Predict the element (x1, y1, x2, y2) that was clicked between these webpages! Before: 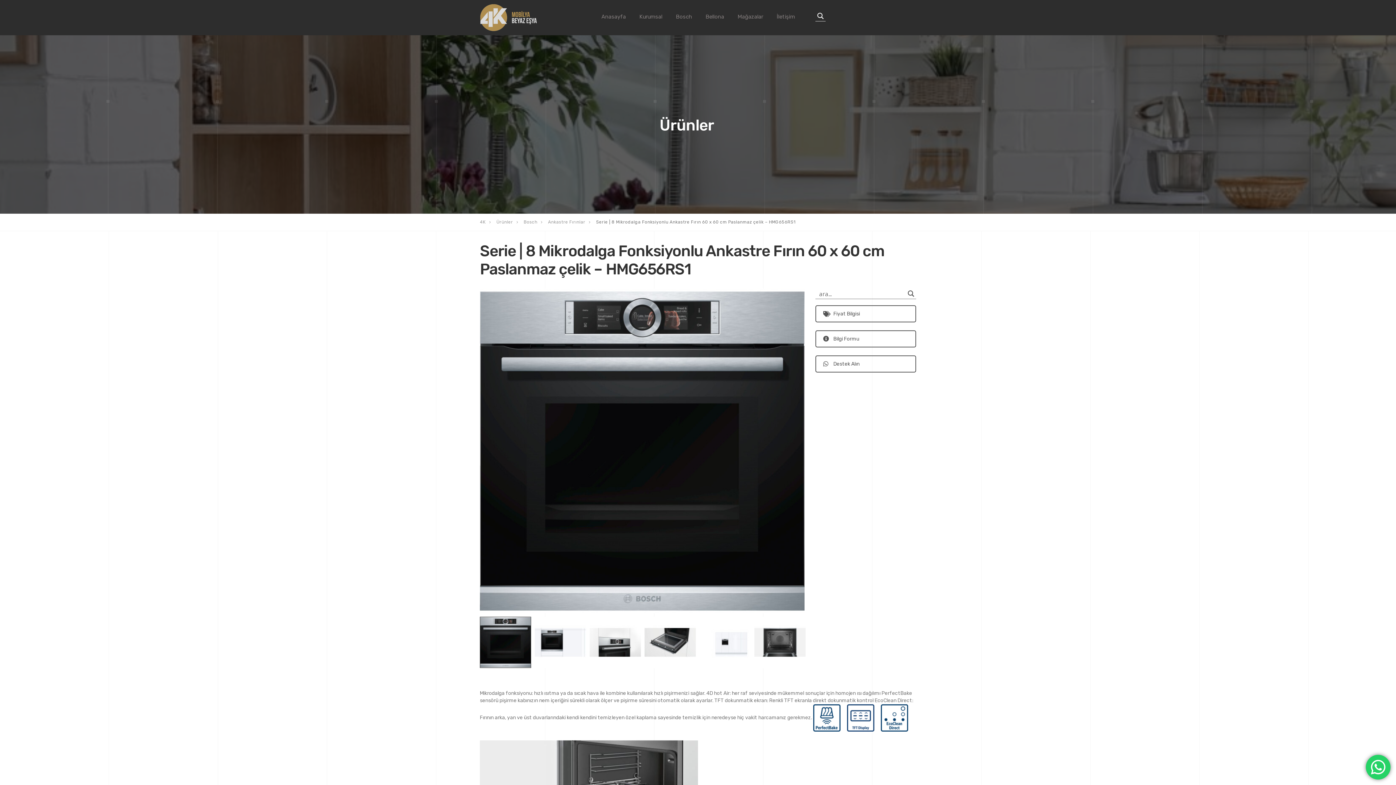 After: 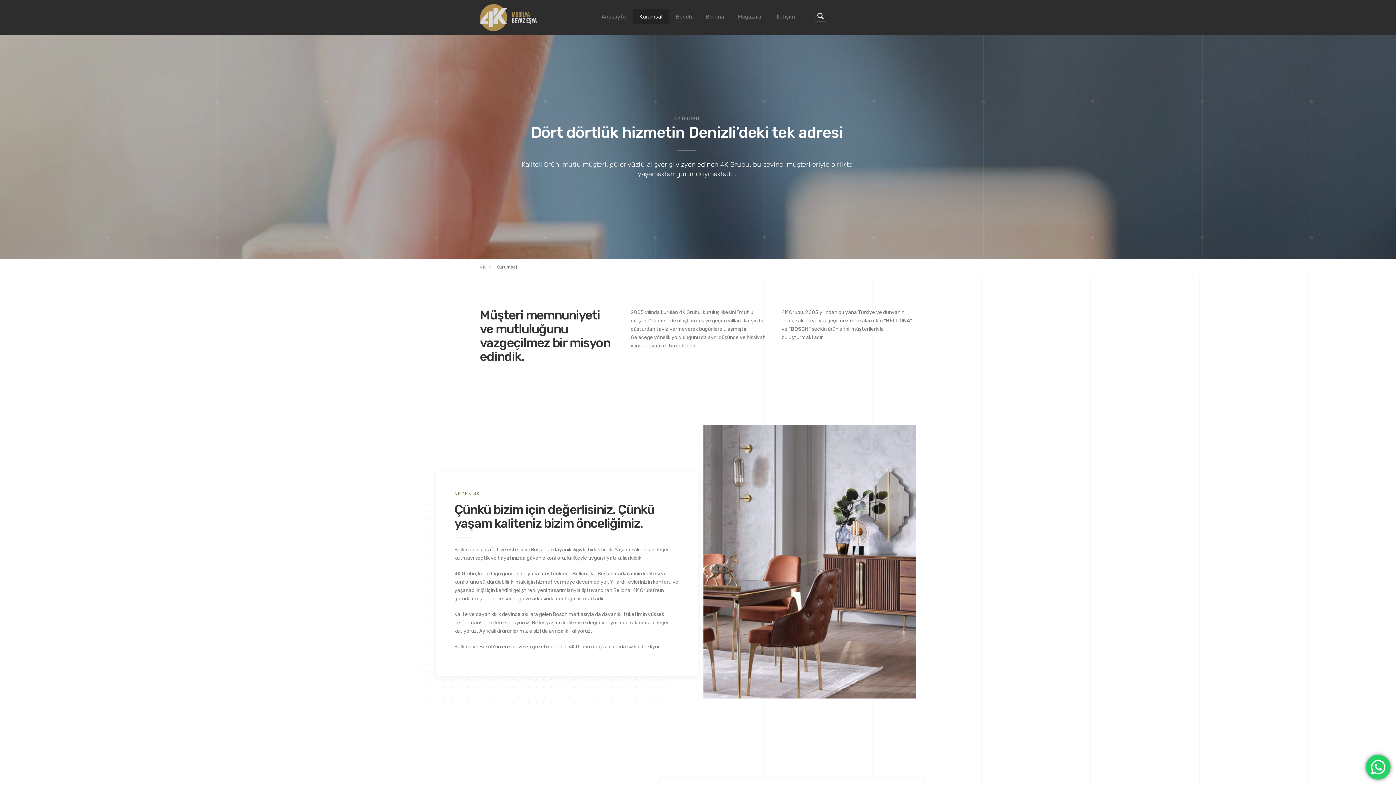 Action: bbox: (632, 9, 669, 24) label: Kurumsal